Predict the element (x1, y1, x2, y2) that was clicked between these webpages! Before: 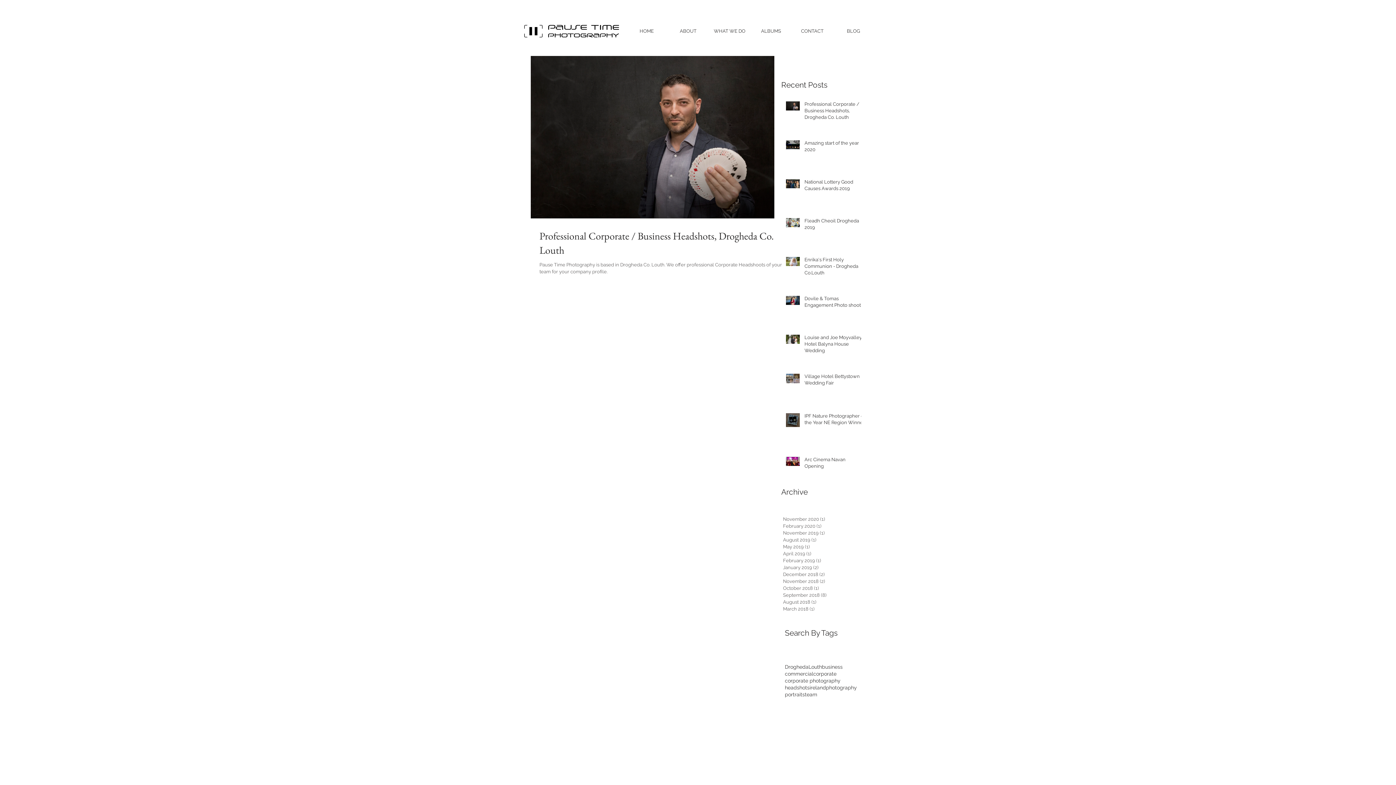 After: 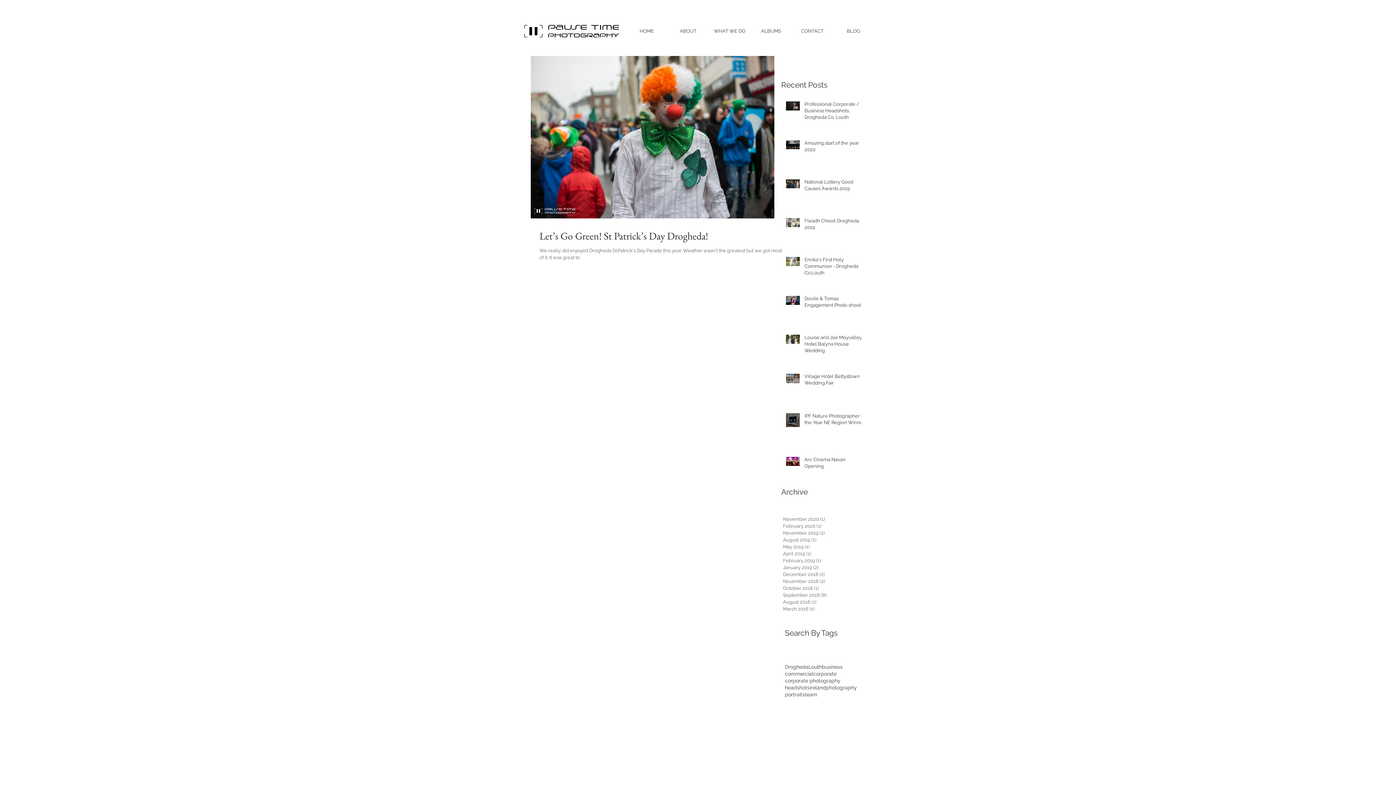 Action: label: March 2018 (1)
1 post bbox: (783, 605, 859, 612)